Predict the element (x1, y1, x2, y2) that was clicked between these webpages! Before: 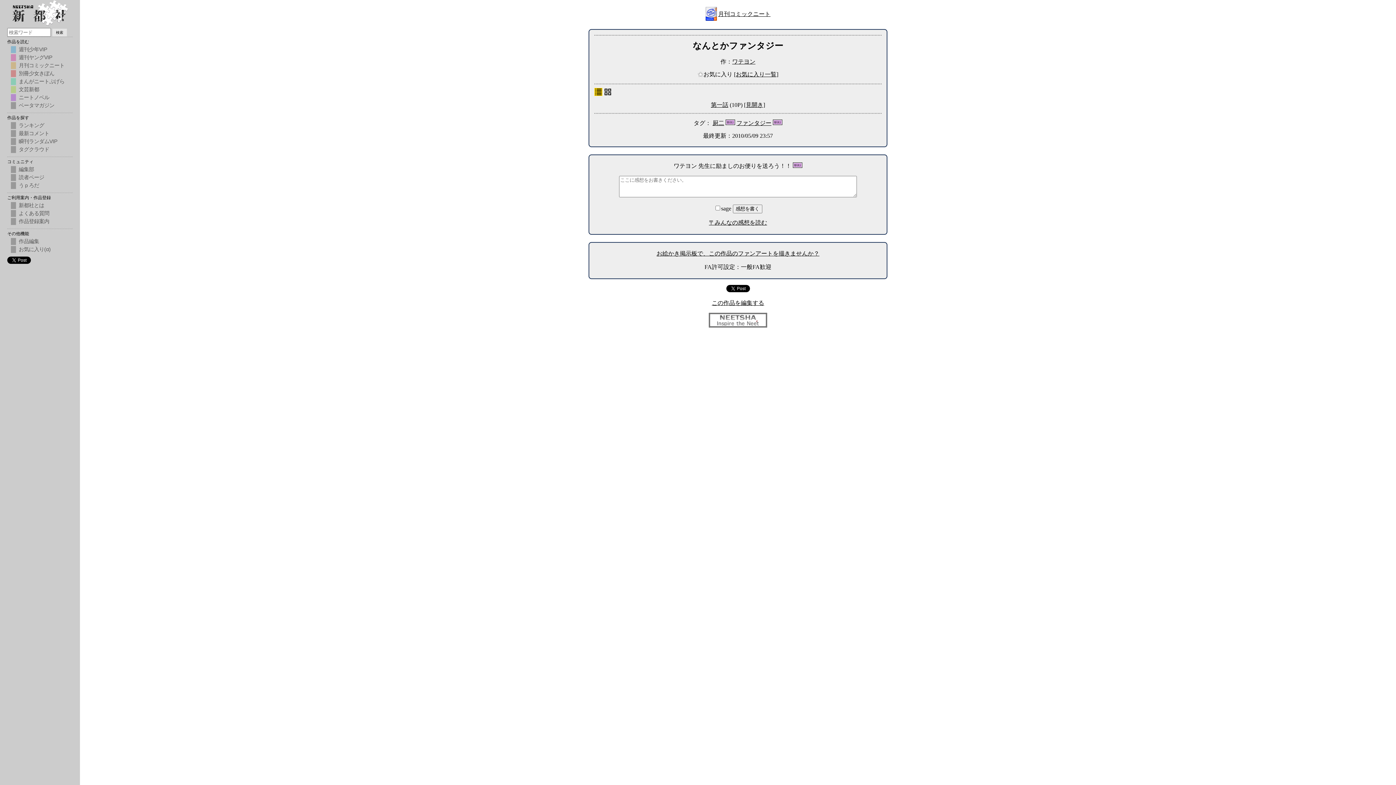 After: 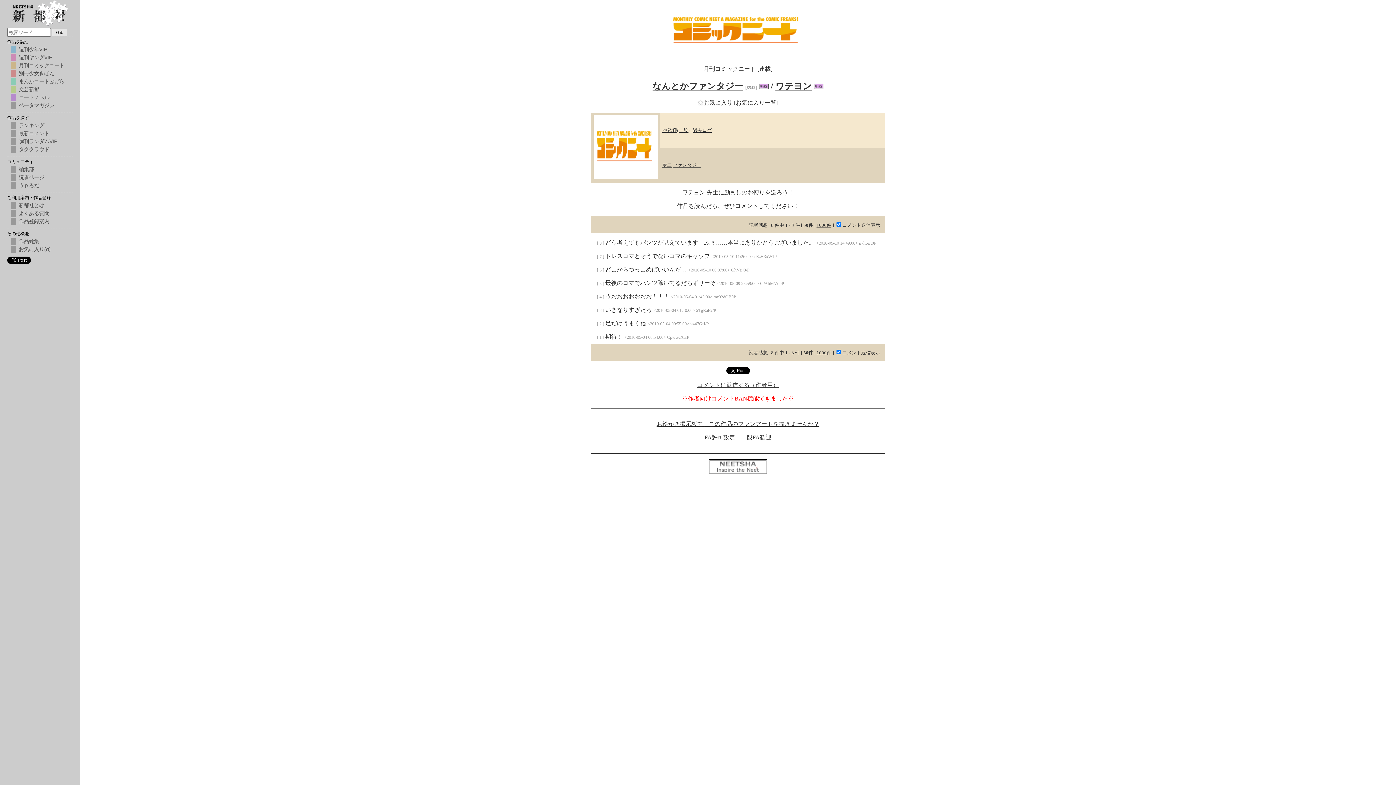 Action: bbox: (709, 219, 767, 225) label: 〒みんなの感想を読む